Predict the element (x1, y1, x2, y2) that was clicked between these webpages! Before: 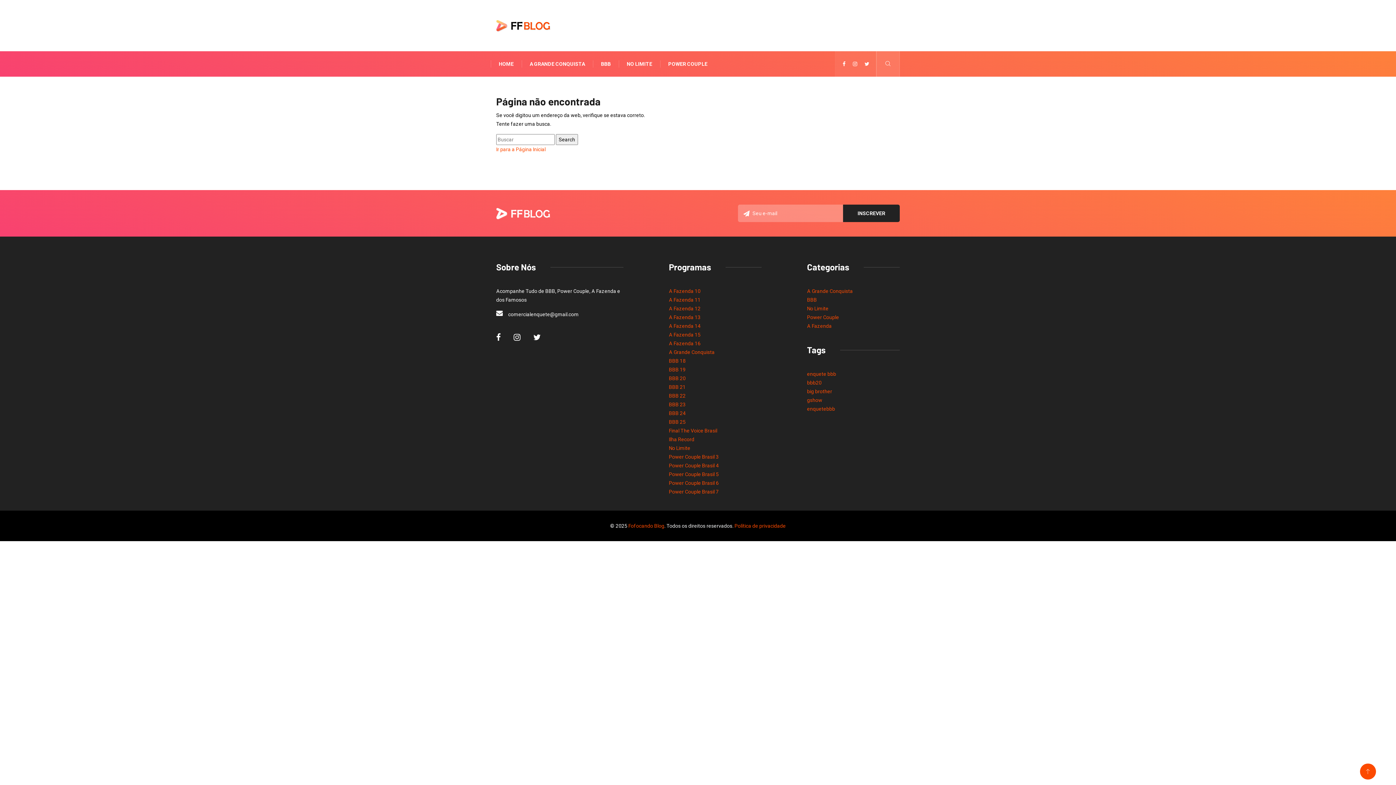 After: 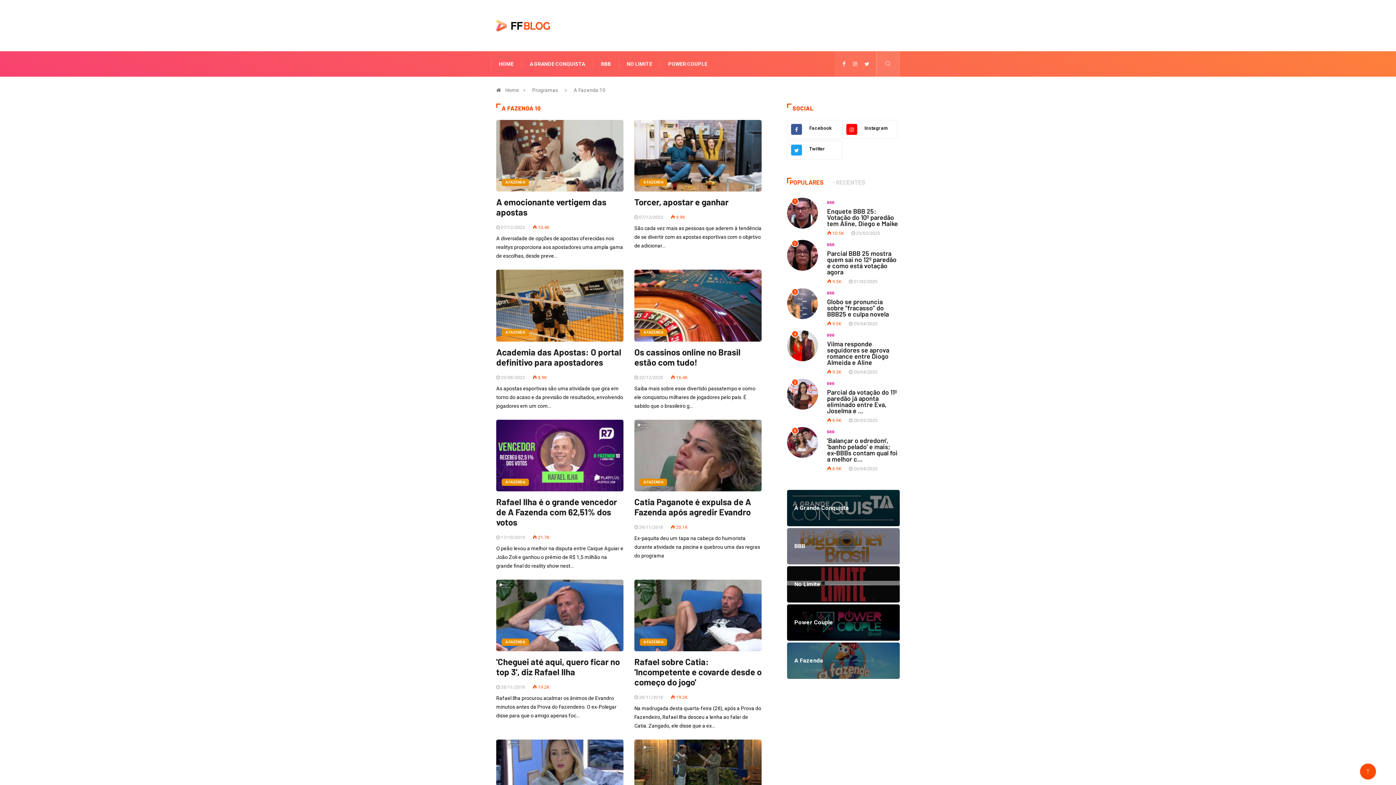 Action: label: A Fazenda 10 bbox: (669, 288, 700, 294)